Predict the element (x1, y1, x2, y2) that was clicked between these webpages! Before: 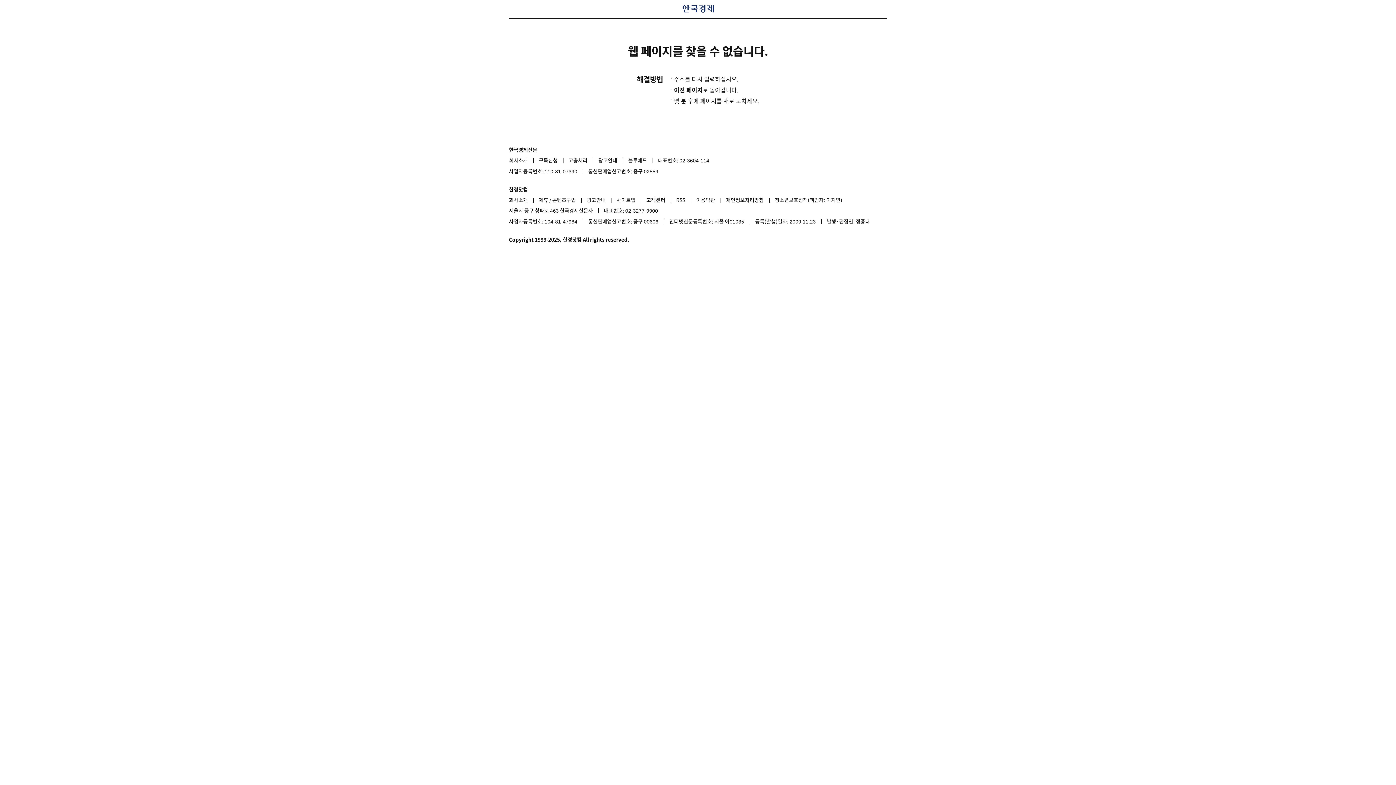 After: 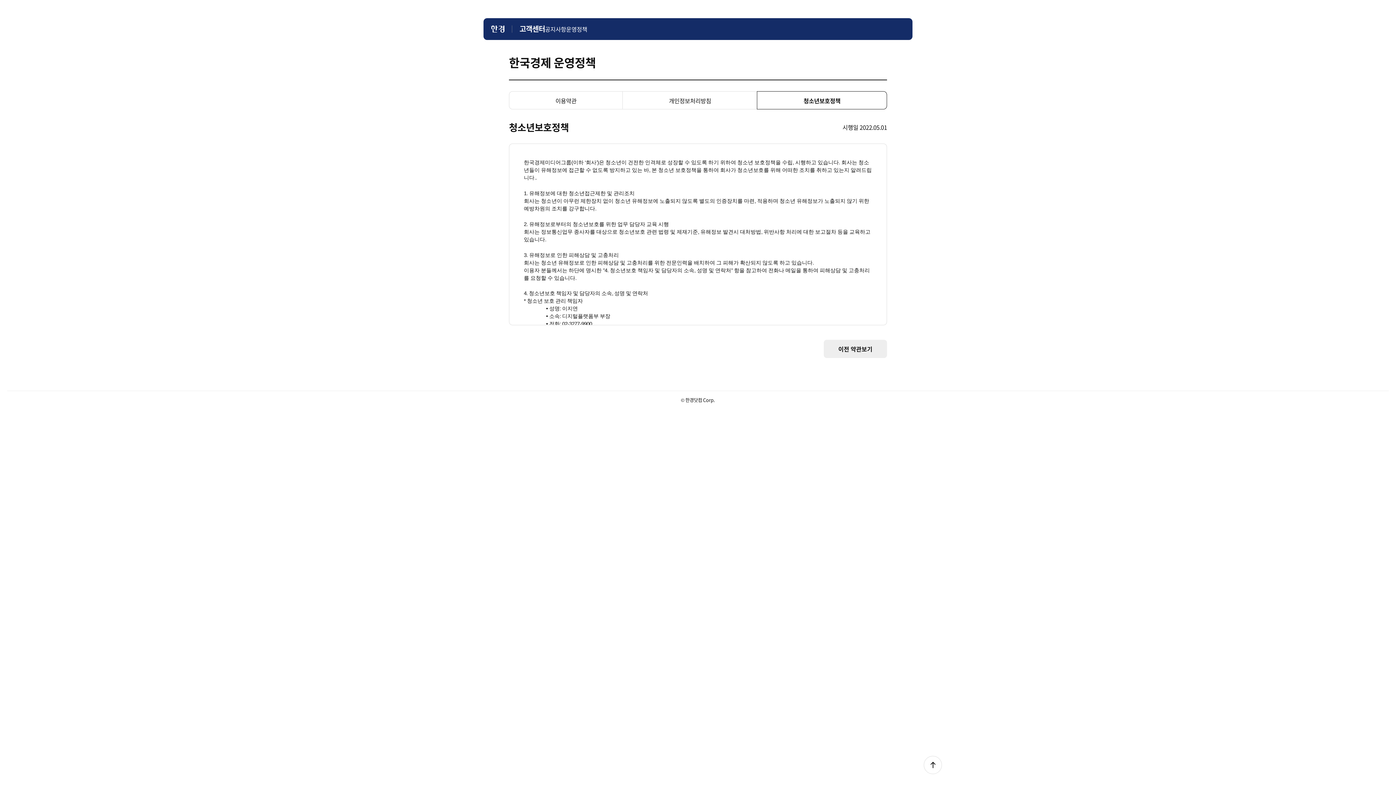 Action: bbox: (774, 194, 842, 205) label: 청소년보호정책(책임자: 이지연)